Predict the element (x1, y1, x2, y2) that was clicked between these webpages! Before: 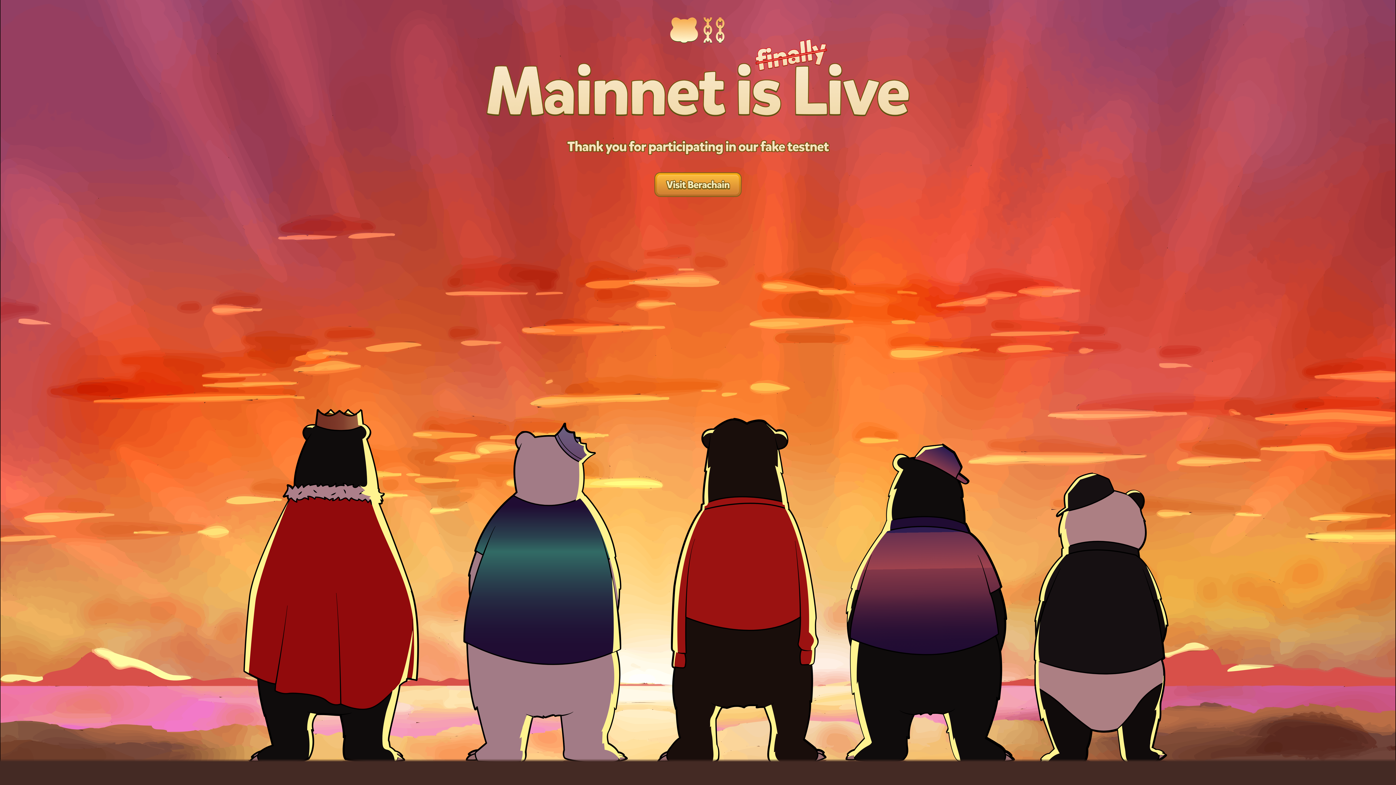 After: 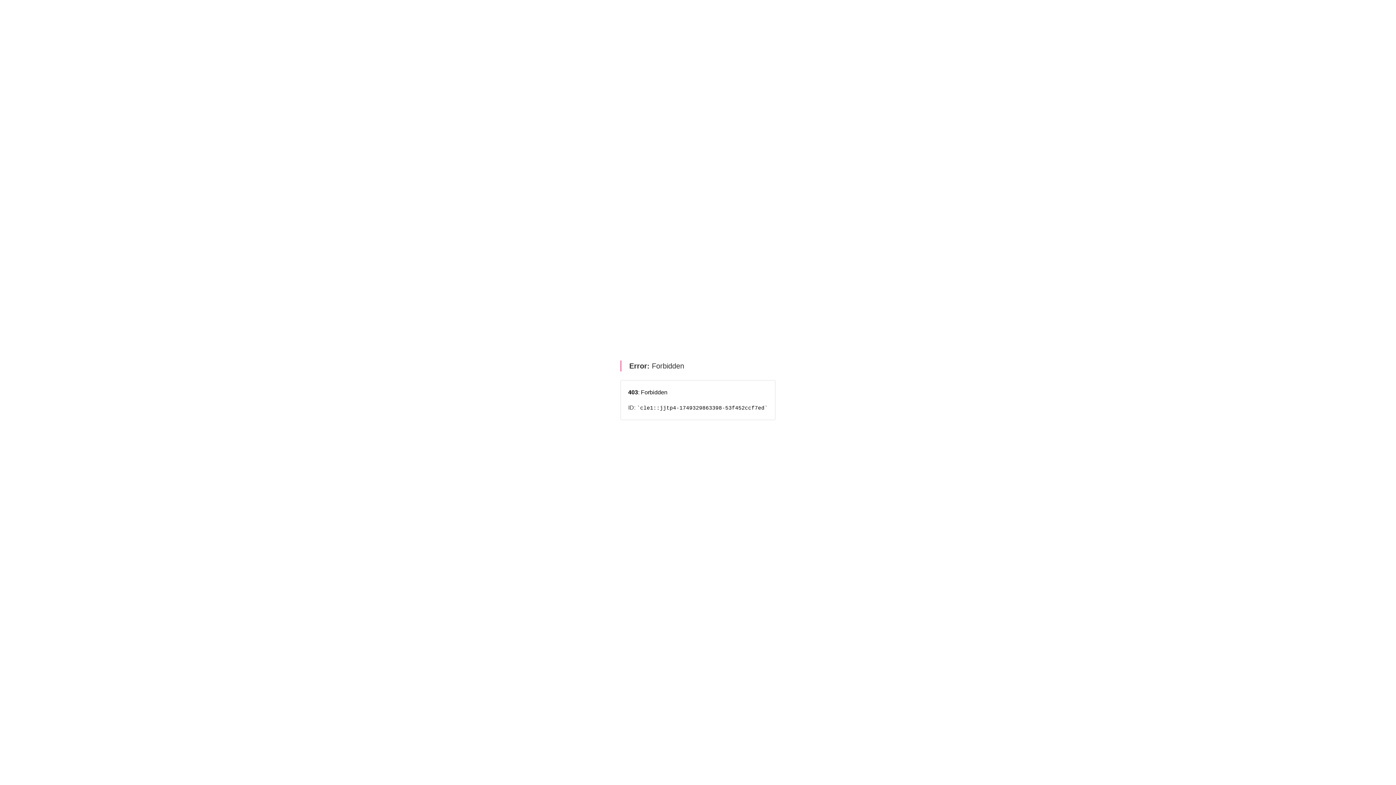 Action: bbox: (654, 172, 741, 197)